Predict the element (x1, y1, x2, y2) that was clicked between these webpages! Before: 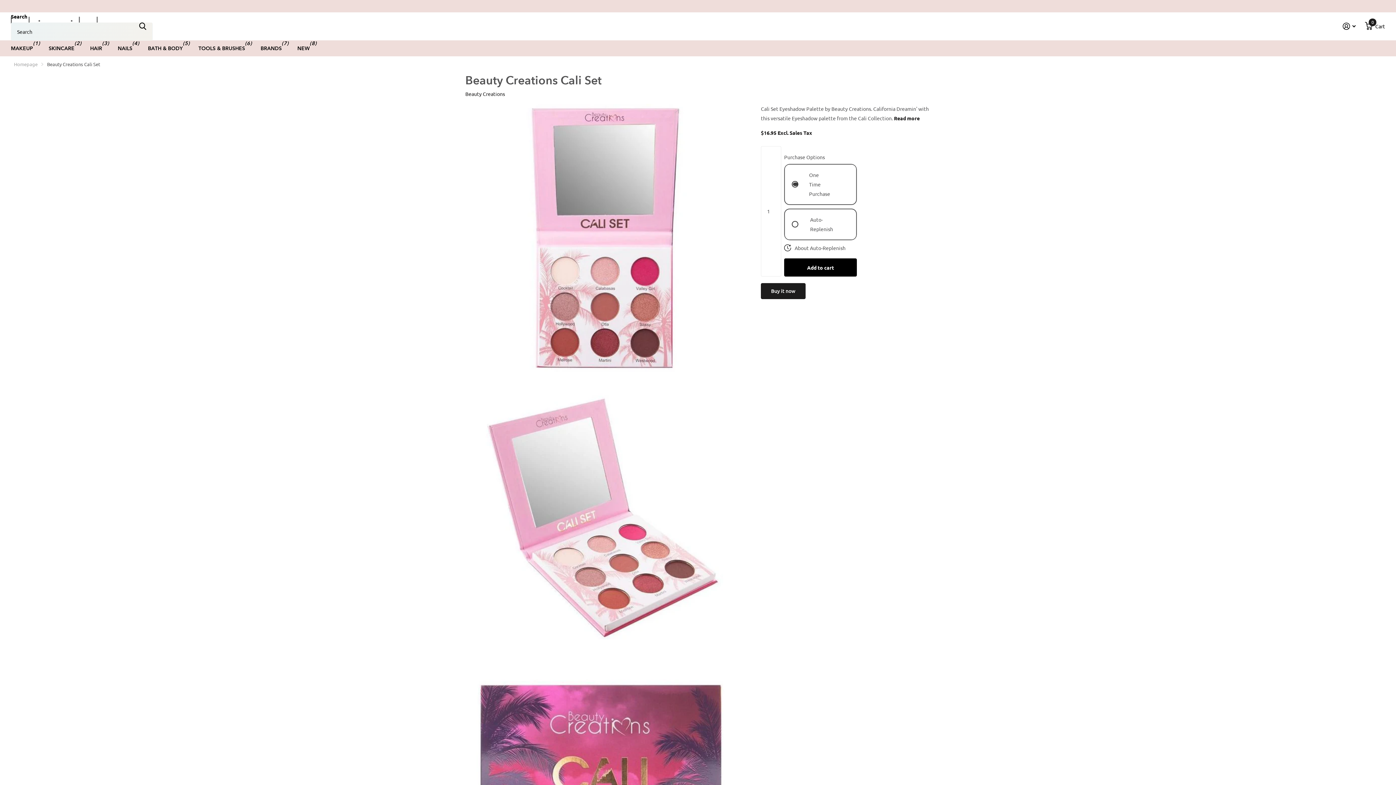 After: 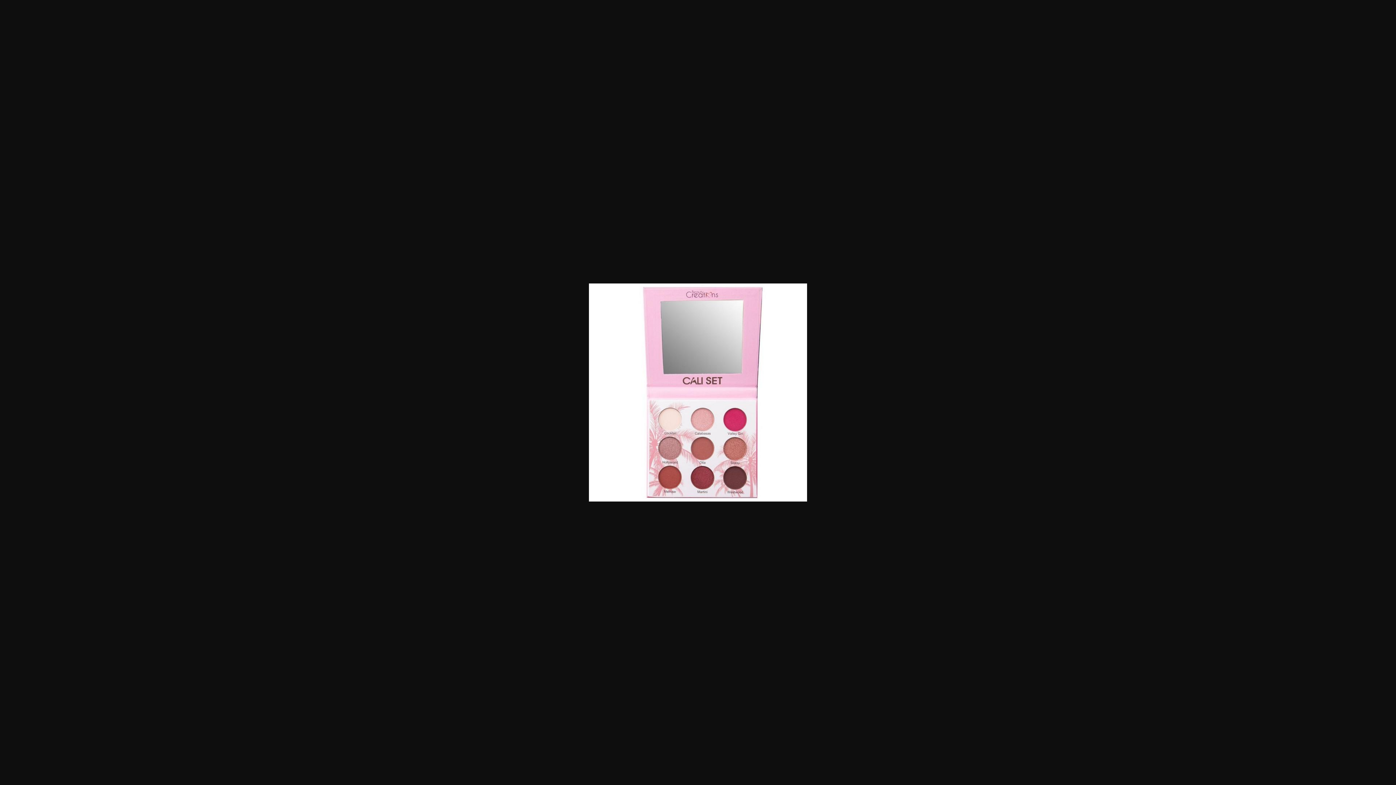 Action: bbox: (465, 103, 733, 372)